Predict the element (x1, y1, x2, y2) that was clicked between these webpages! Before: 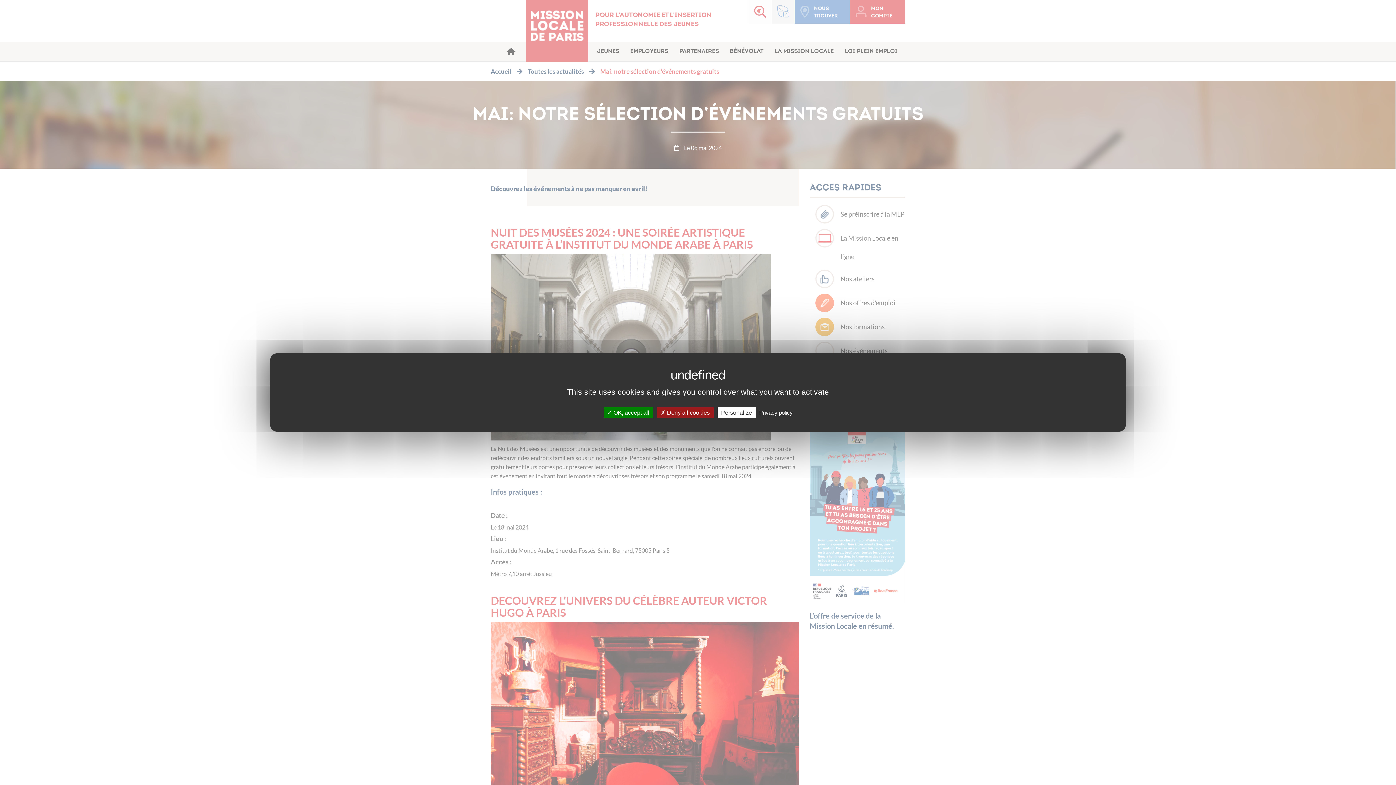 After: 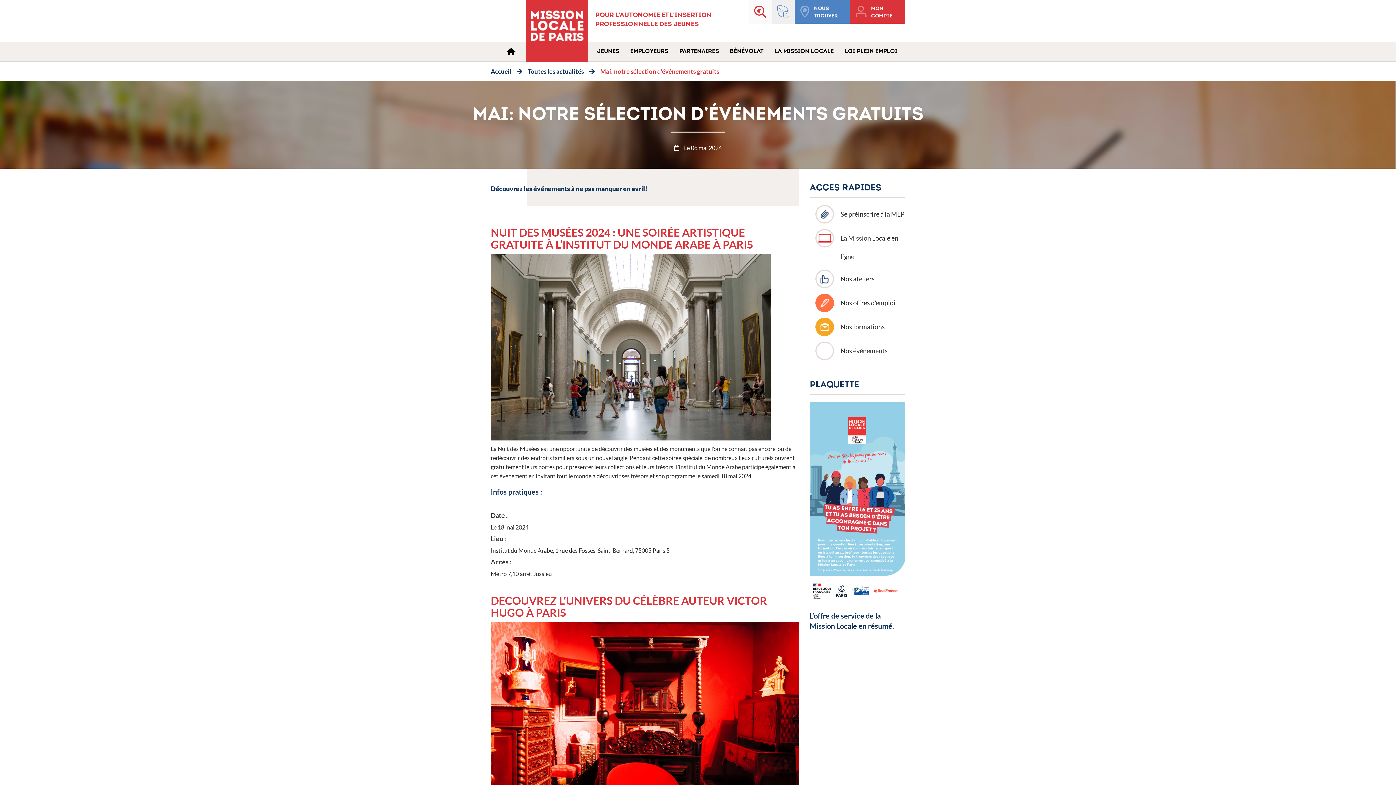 Action: label:  Deny all cookies bbox: (657, 407, 713, 418)